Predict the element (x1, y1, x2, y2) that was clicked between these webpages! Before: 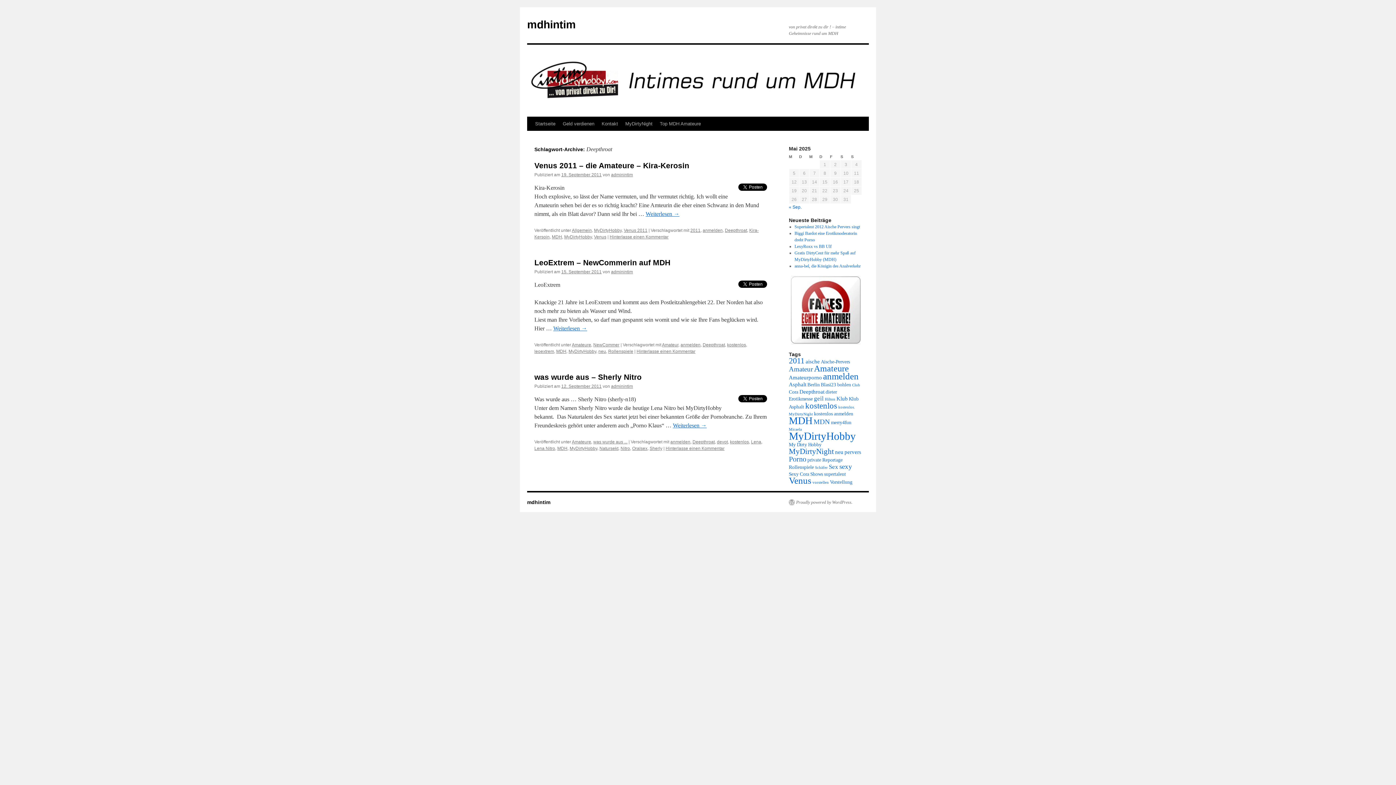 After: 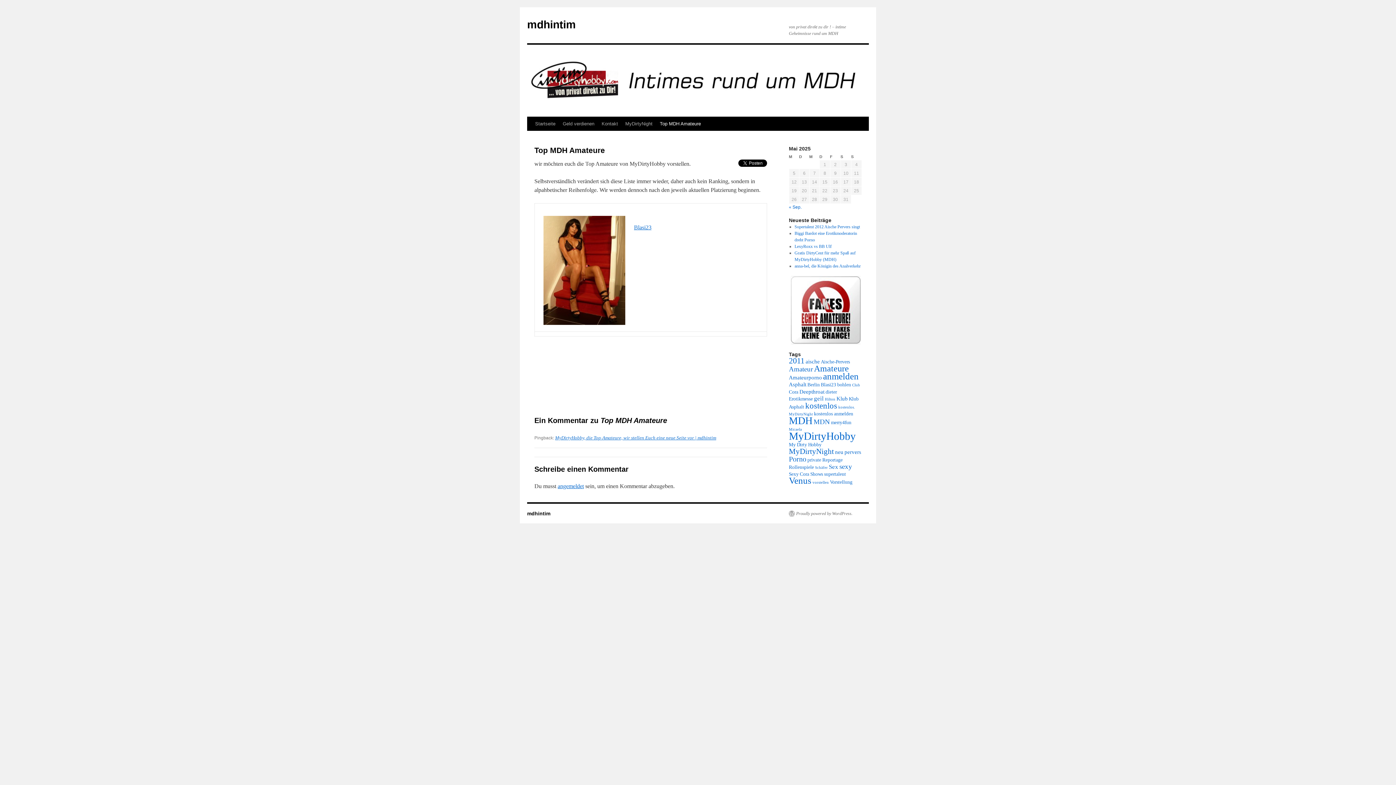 Action: bbox: (656, 117, 704, 130) label: Top MDH Amateure